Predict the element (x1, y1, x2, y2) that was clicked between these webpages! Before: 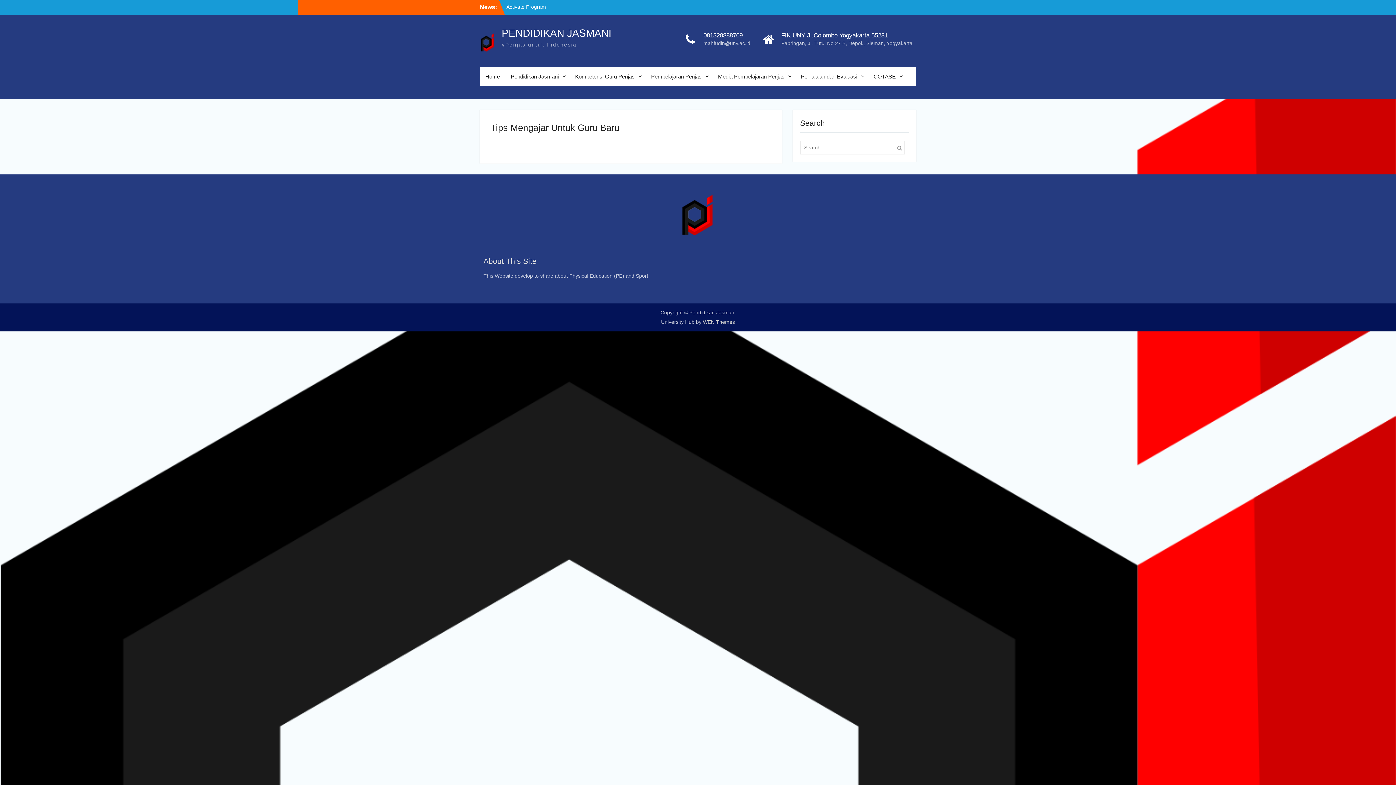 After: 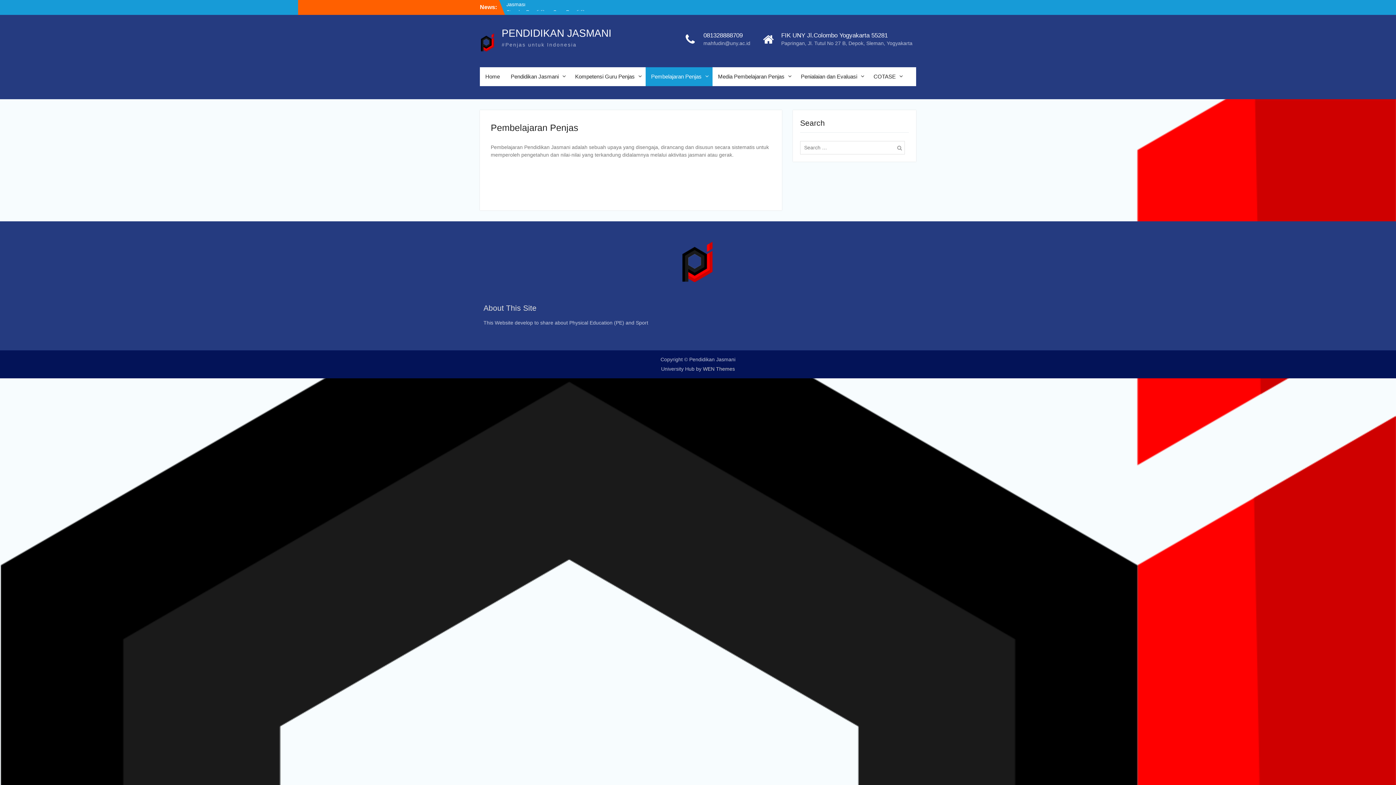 Action: label: Pembelajaran Penjas bbox: (645, 67, 712, 86)